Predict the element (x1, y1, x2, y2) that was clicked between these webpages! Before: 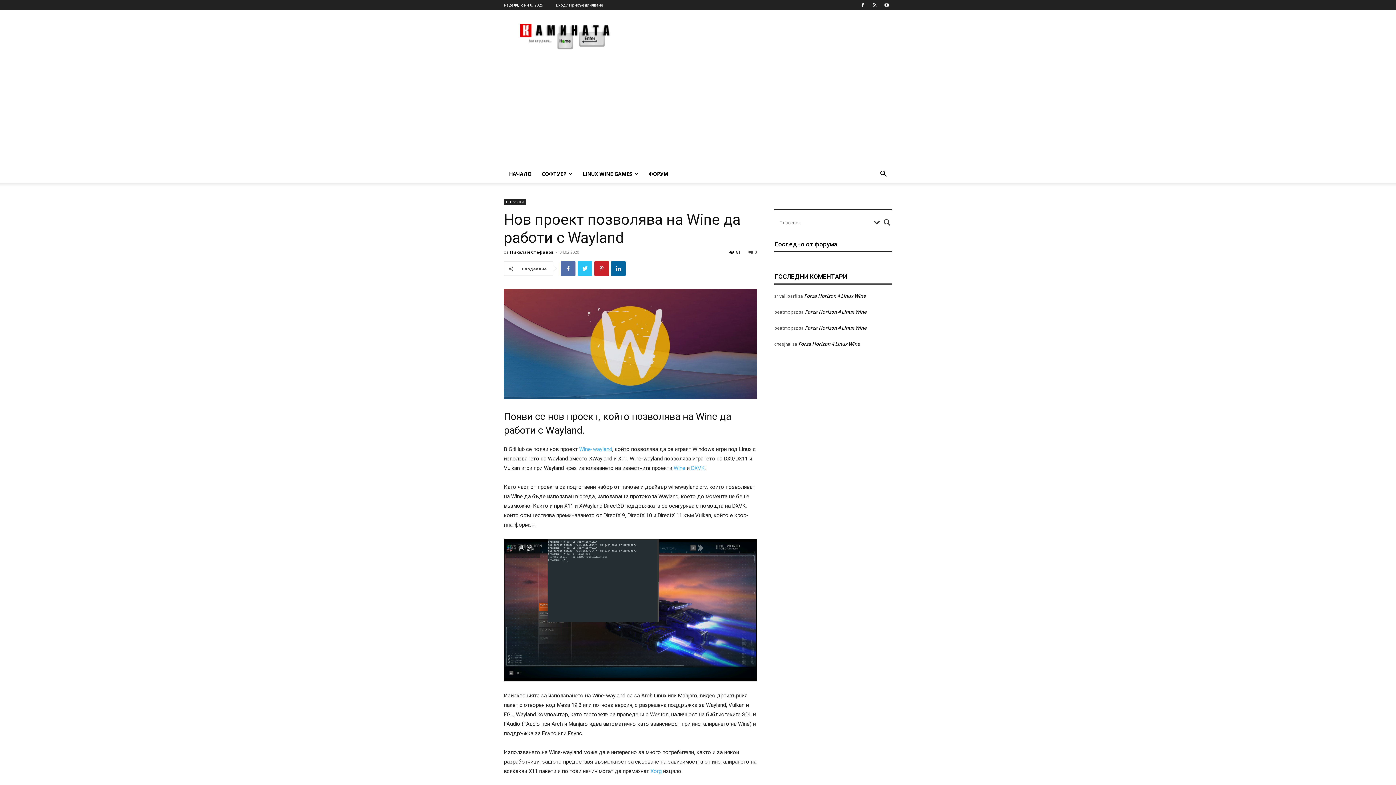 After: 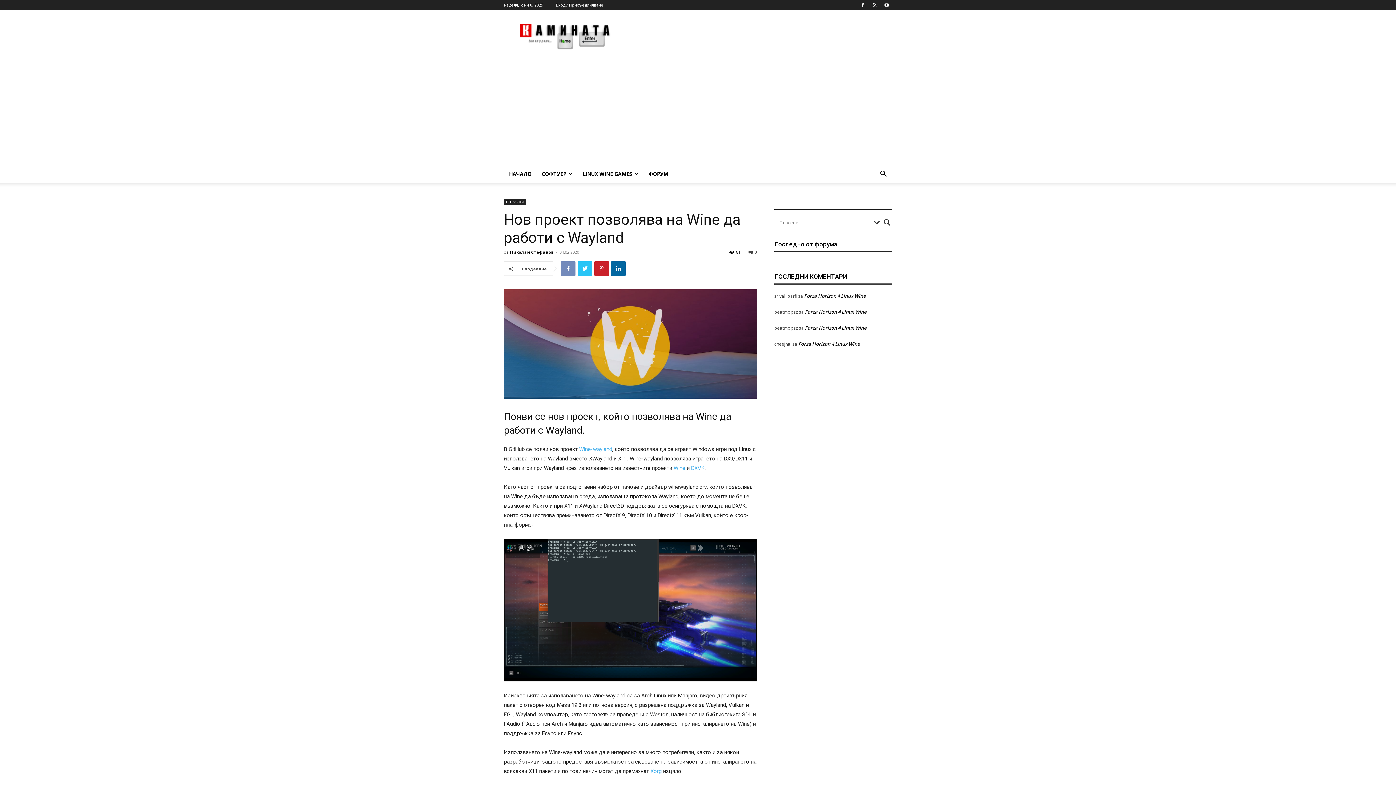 Action: bbox: (561, 261, 575, 276)